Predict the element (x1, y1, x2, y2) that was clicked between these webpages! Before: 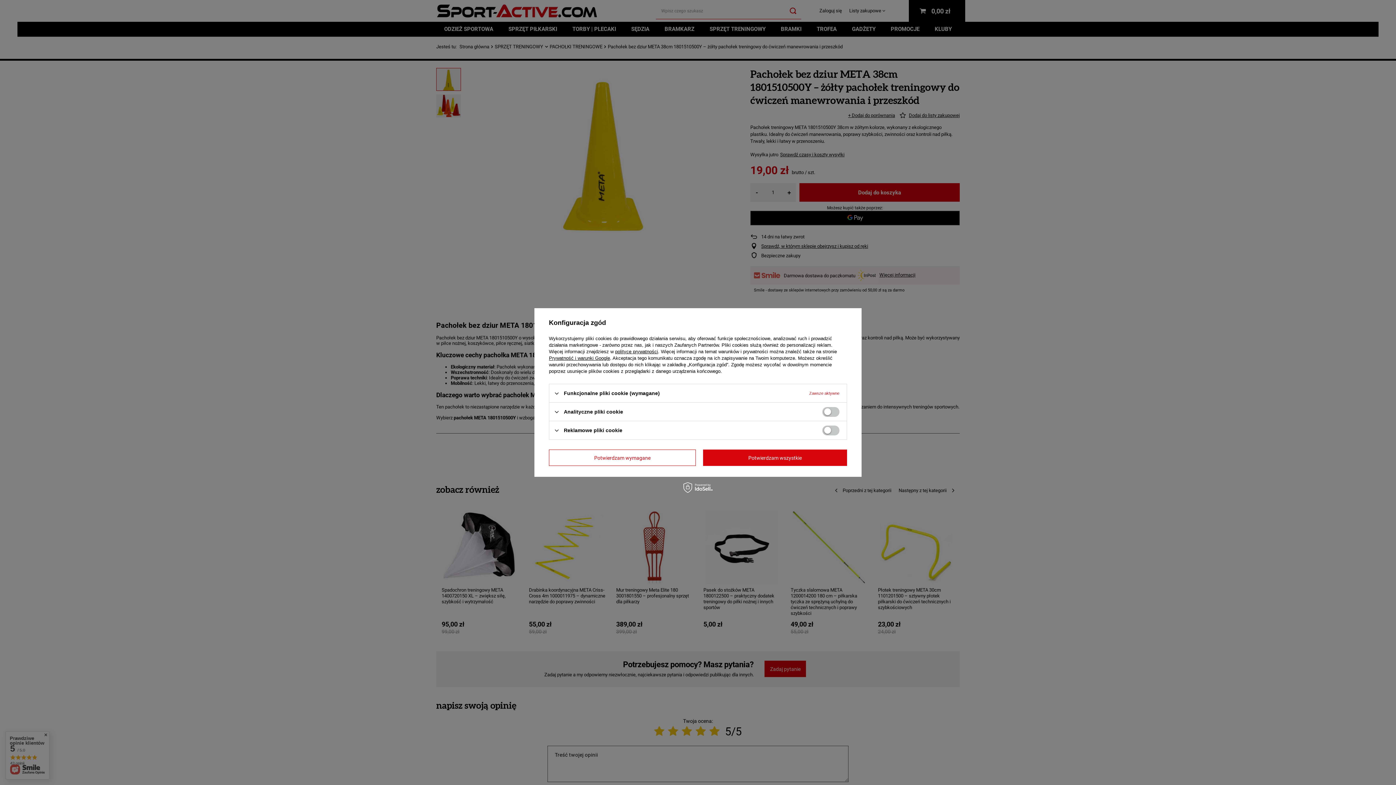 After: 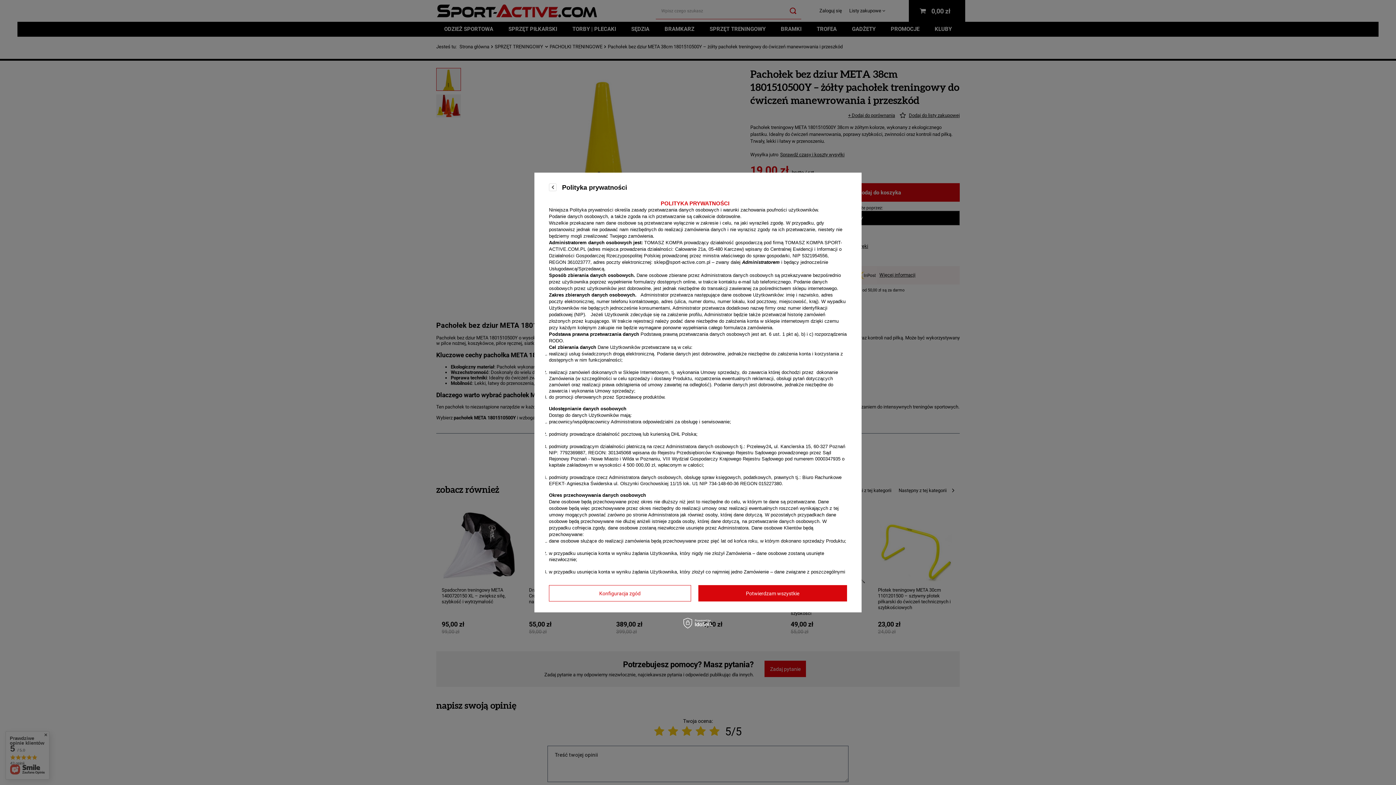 Action: label: polityce prywatności bbox: (615, 349, 658, 354)